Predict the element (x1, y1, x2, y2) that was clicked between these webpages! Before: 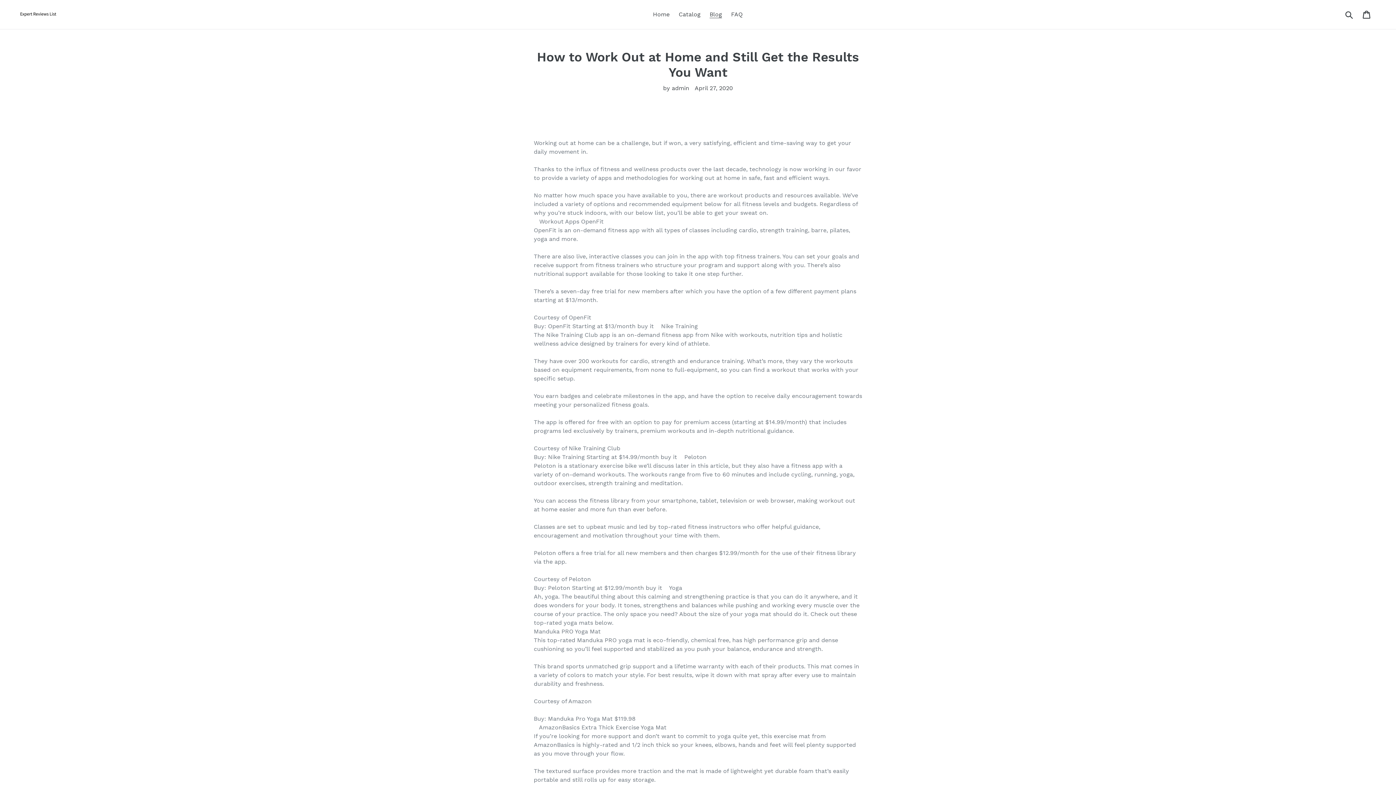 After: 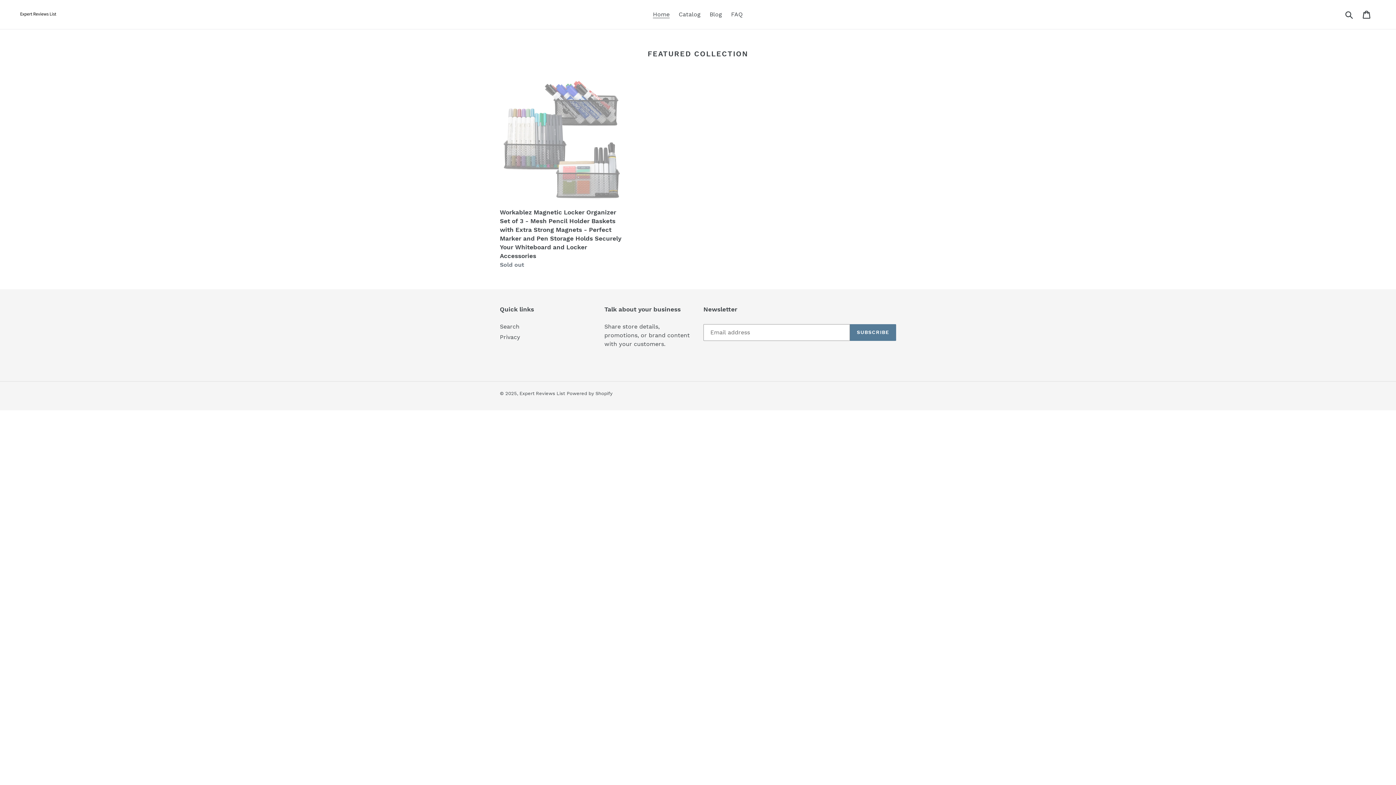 Action: label: Home bbox: (649, 9, 673, 20)